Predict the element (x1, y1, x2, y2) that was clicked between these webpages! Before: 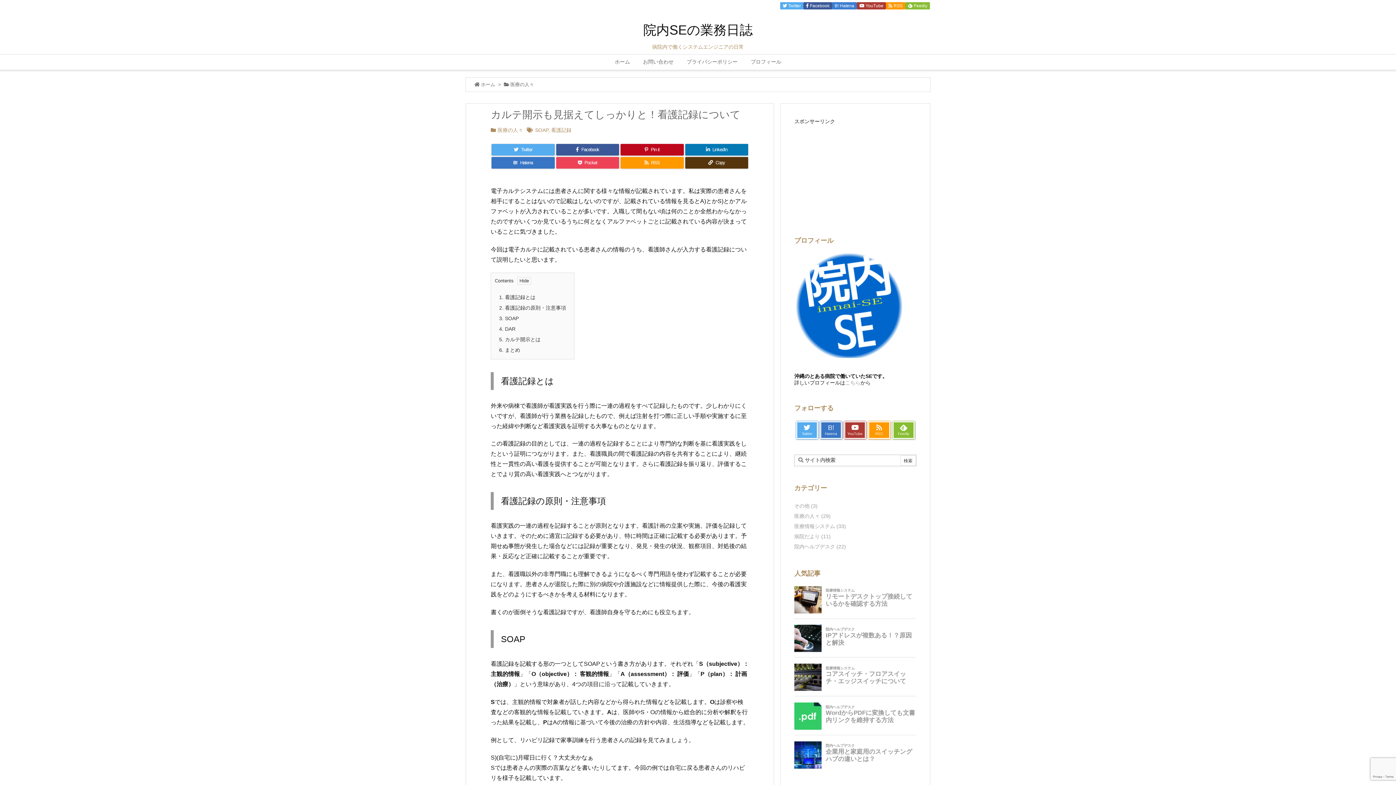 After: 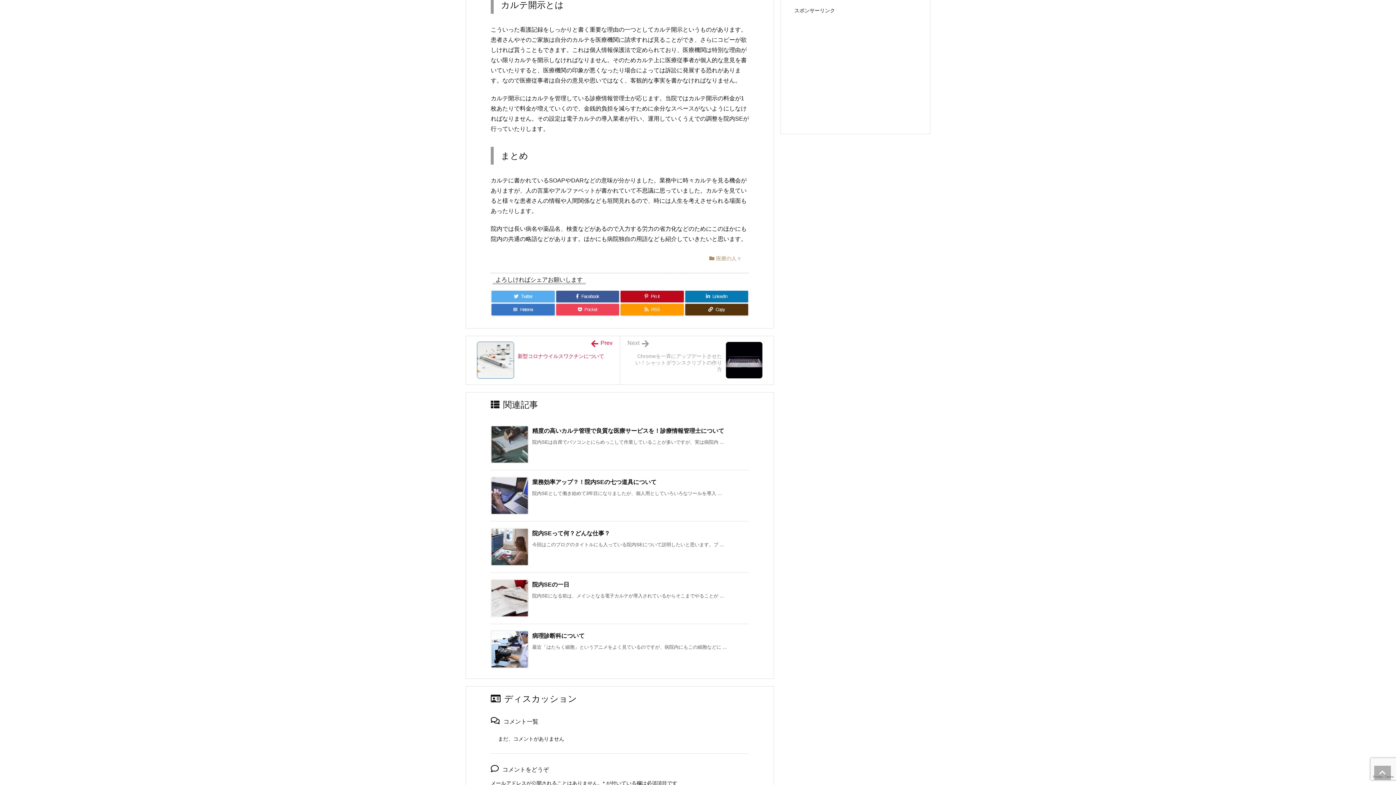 Action: label: 5. カルテ開示とは bbox: (499, 336, 540, 342)